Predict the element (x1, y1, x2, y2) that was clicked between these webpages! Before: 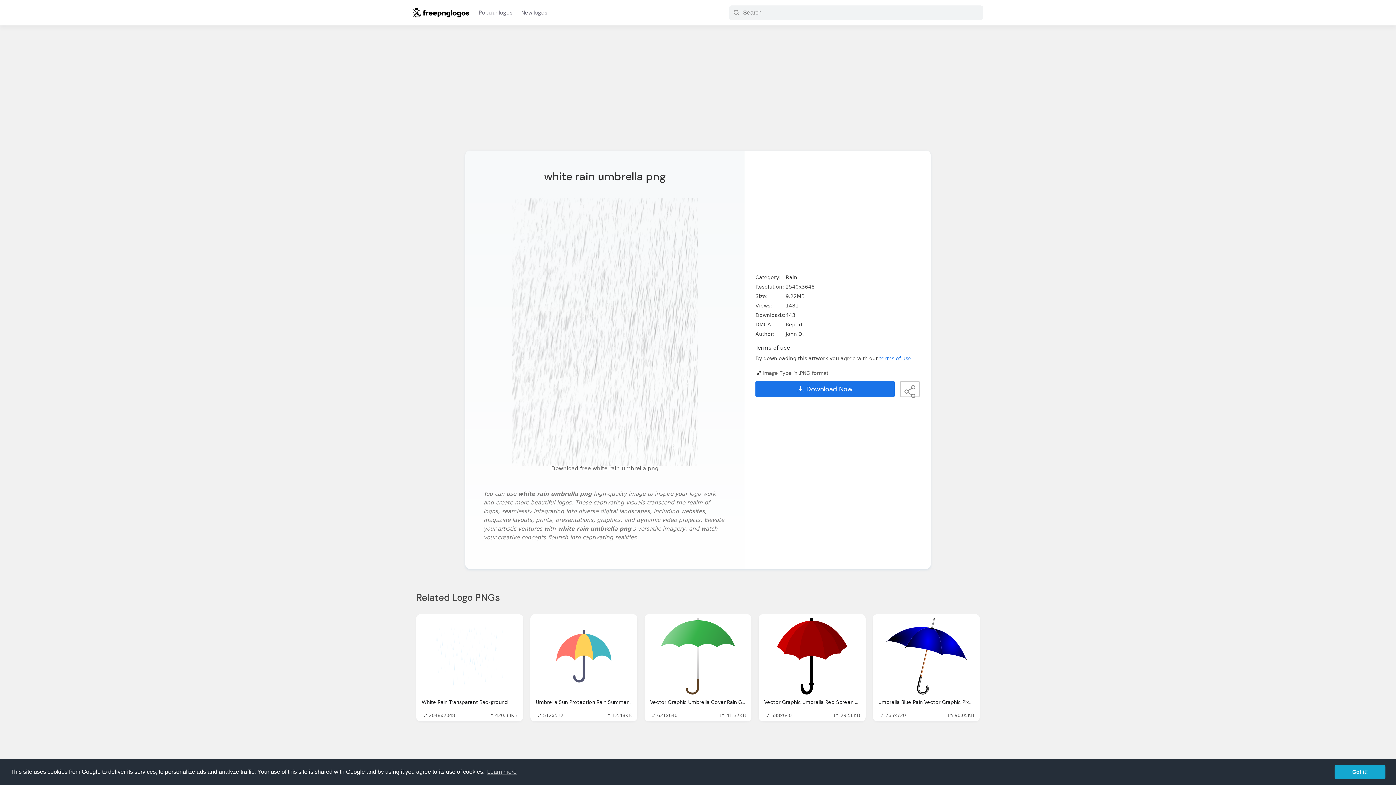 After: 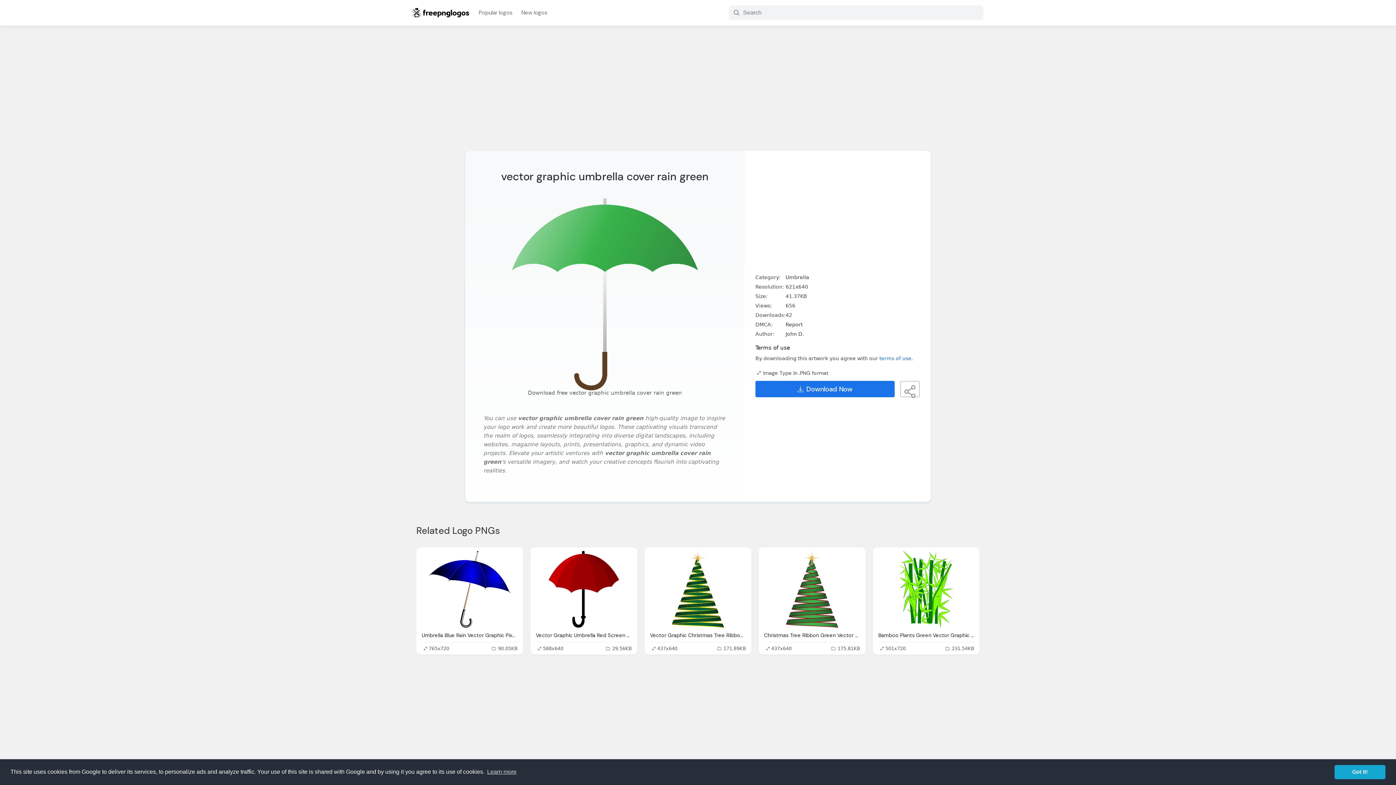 Action: bbox: (650, 618, 746, 694)